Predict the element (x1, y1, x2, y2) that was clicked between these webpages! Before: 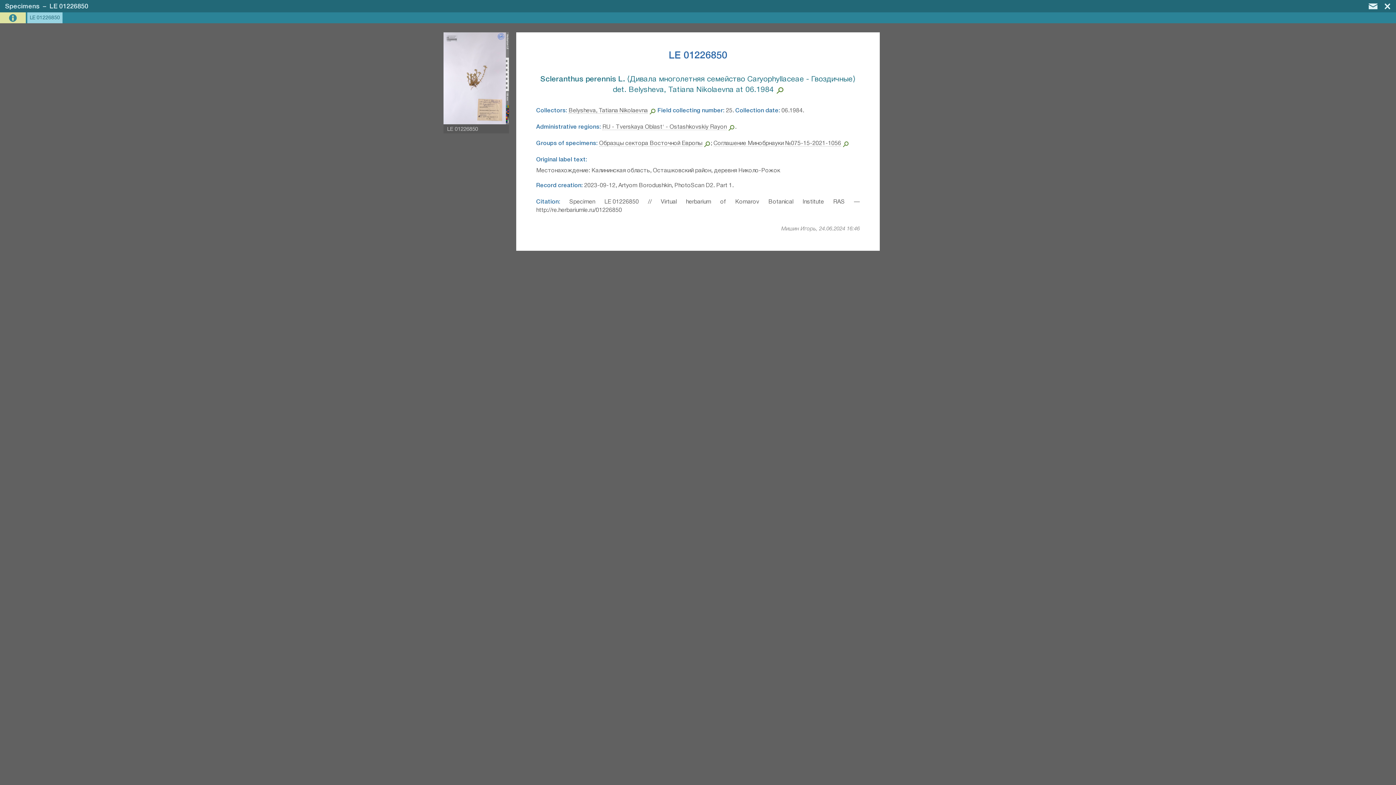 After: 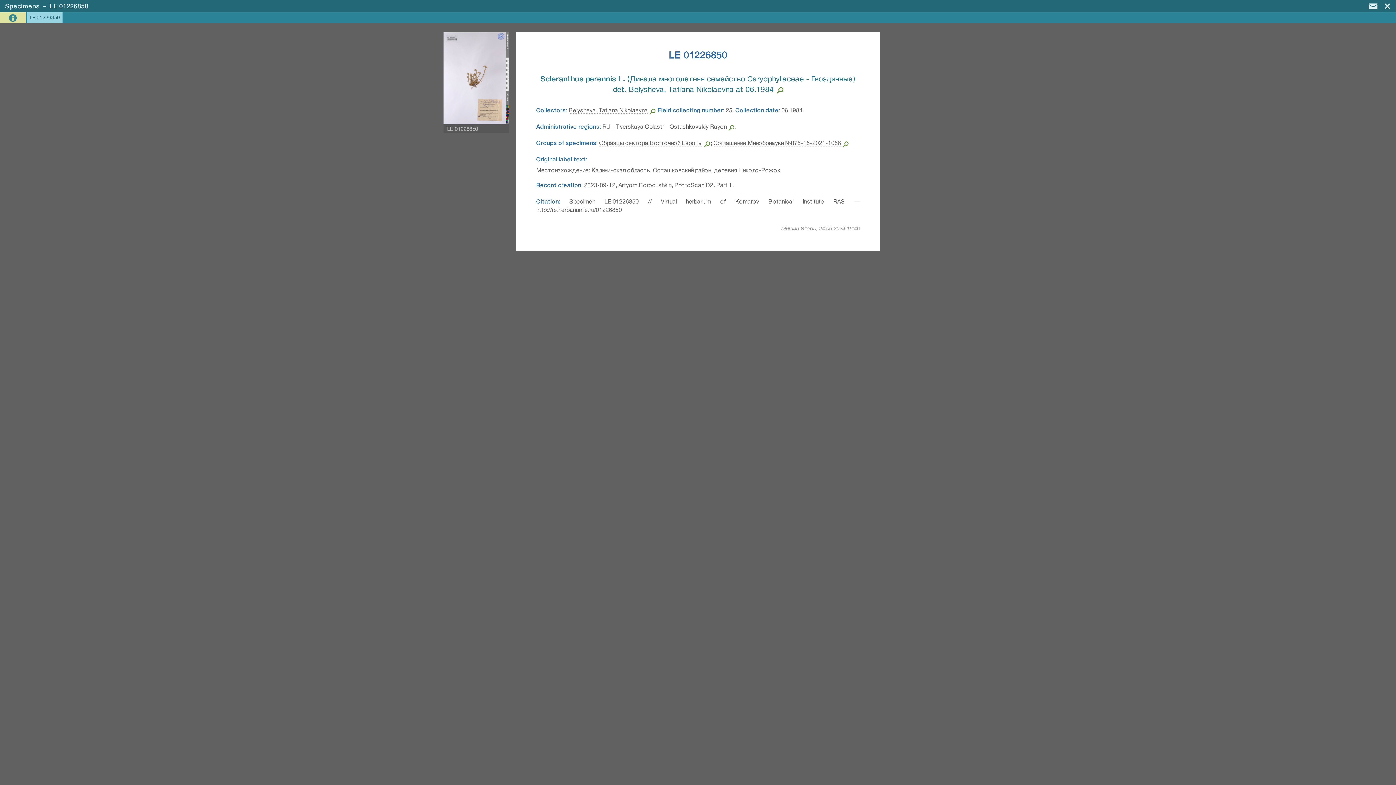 Action: label: RU - Tverskaya Oblast' - Ostashkovskiy Rayon bbox: (602, 124, 726, 130)